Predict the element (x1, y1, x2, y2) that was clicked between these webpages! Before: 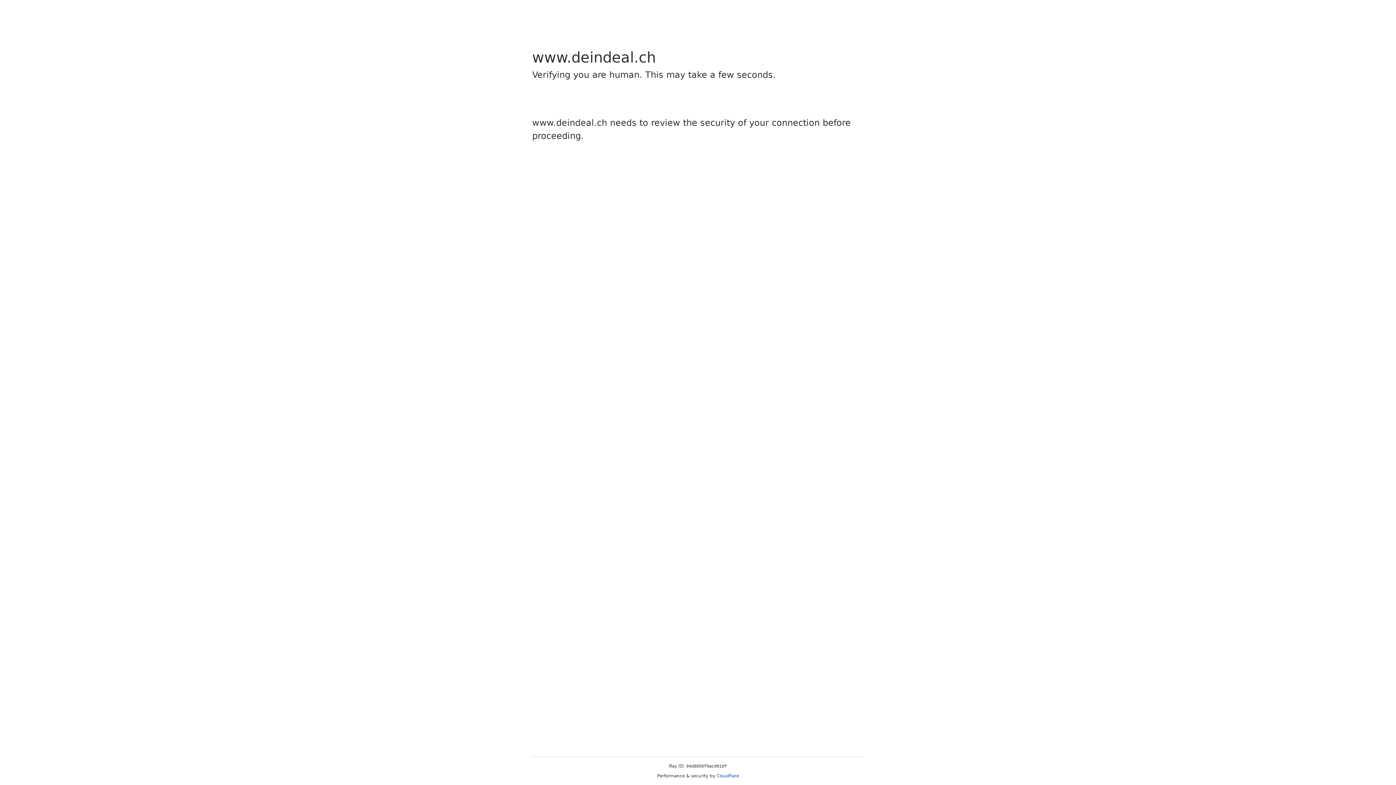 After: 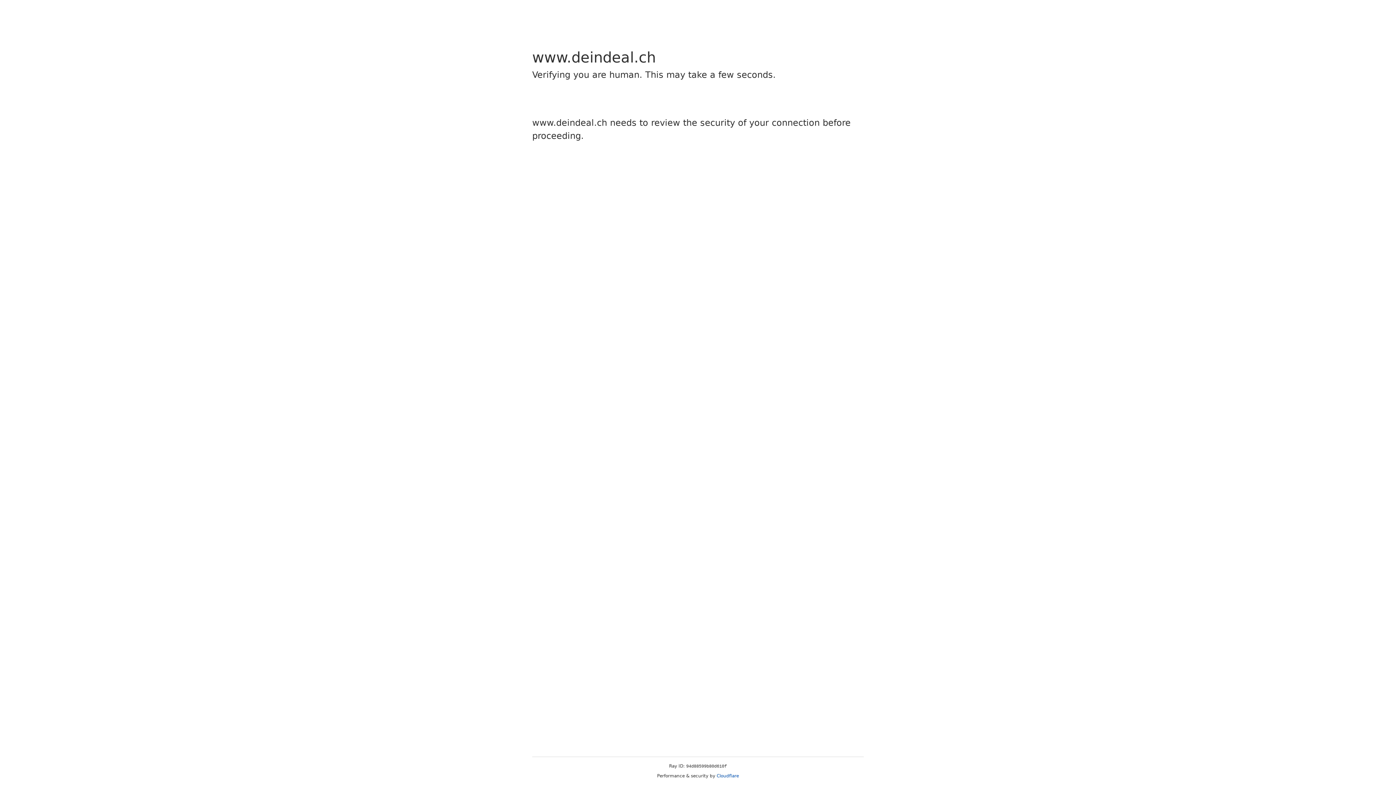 Action: bbox: (716, 773, 739, 778) label: Cloudflare